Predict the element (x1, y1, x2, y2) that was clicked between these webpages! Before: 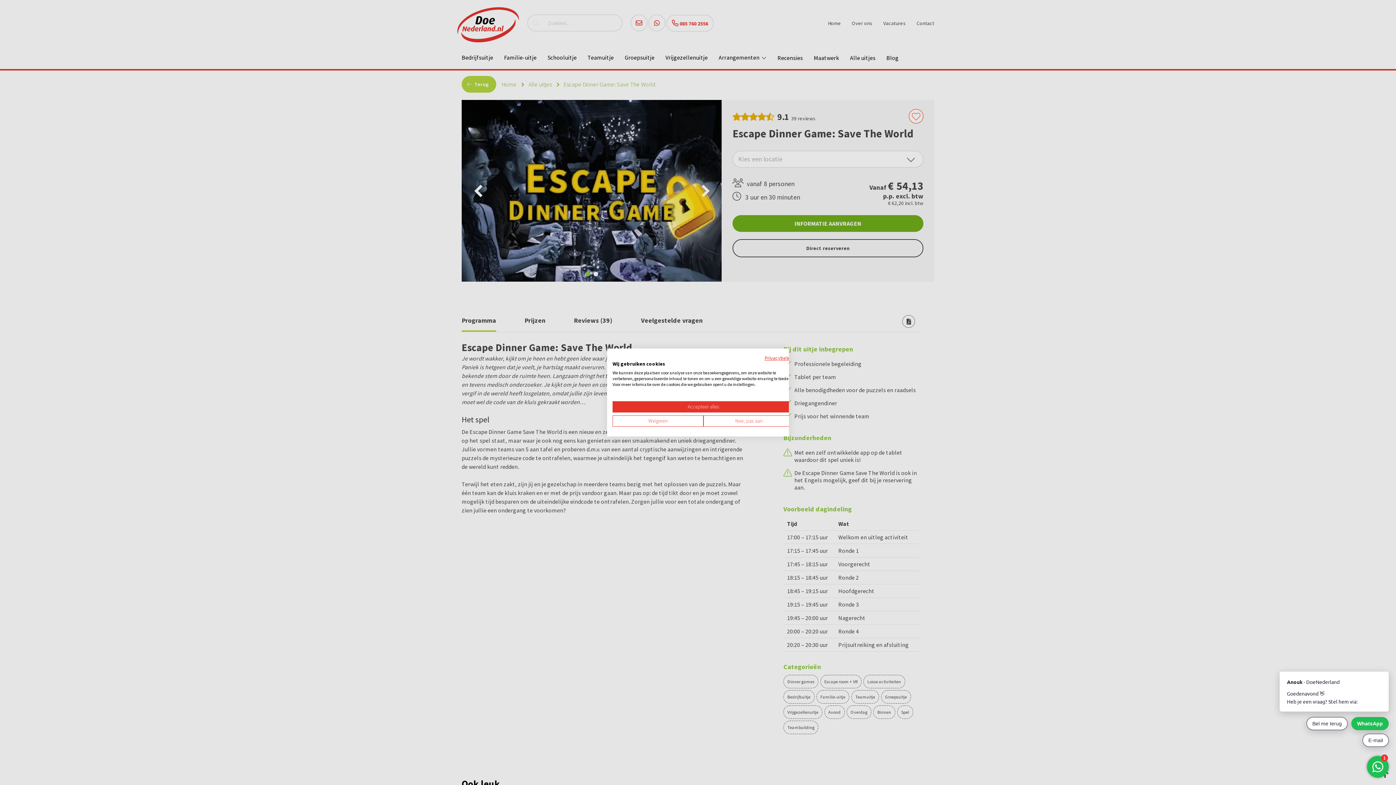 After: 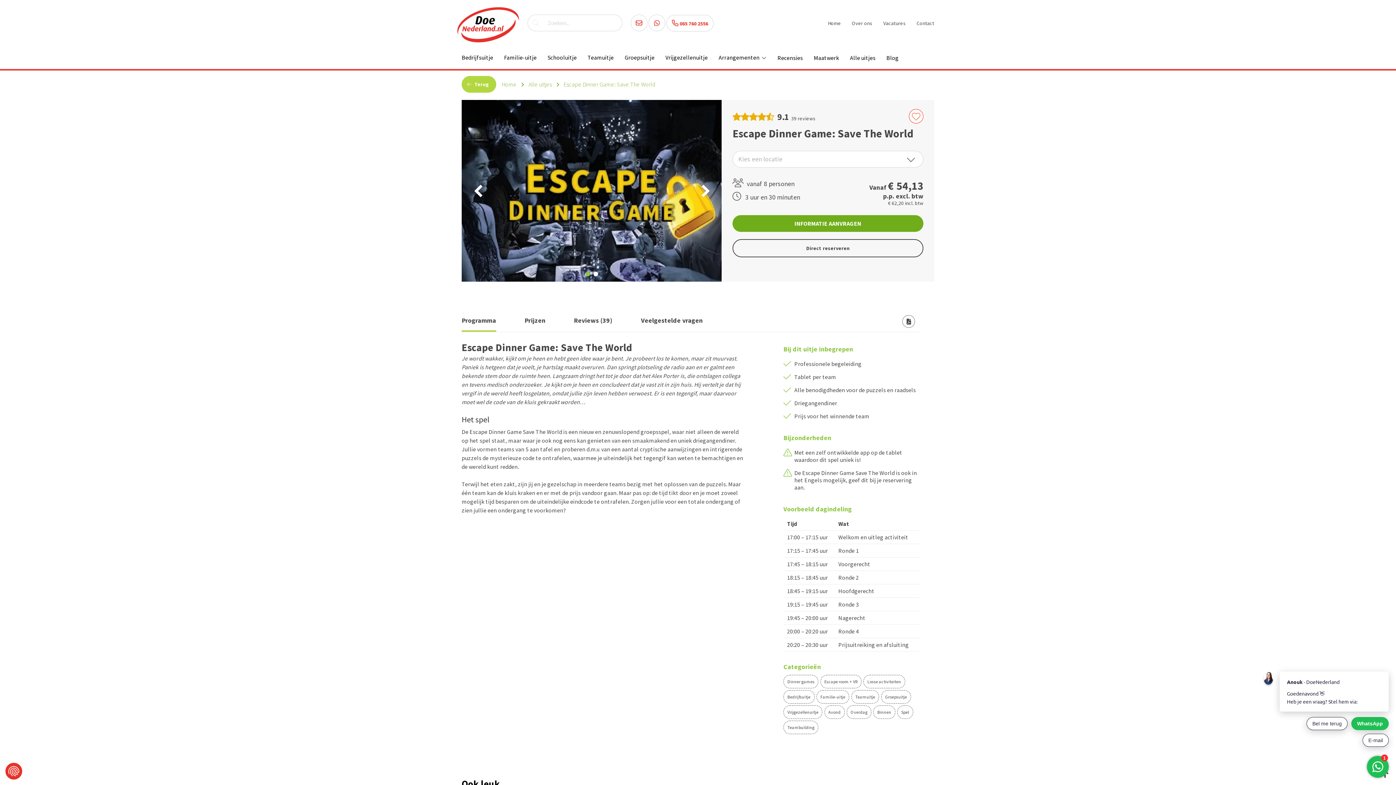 Action: label: Alle cookies weigeren bbox: (612, 415, 703, 426)